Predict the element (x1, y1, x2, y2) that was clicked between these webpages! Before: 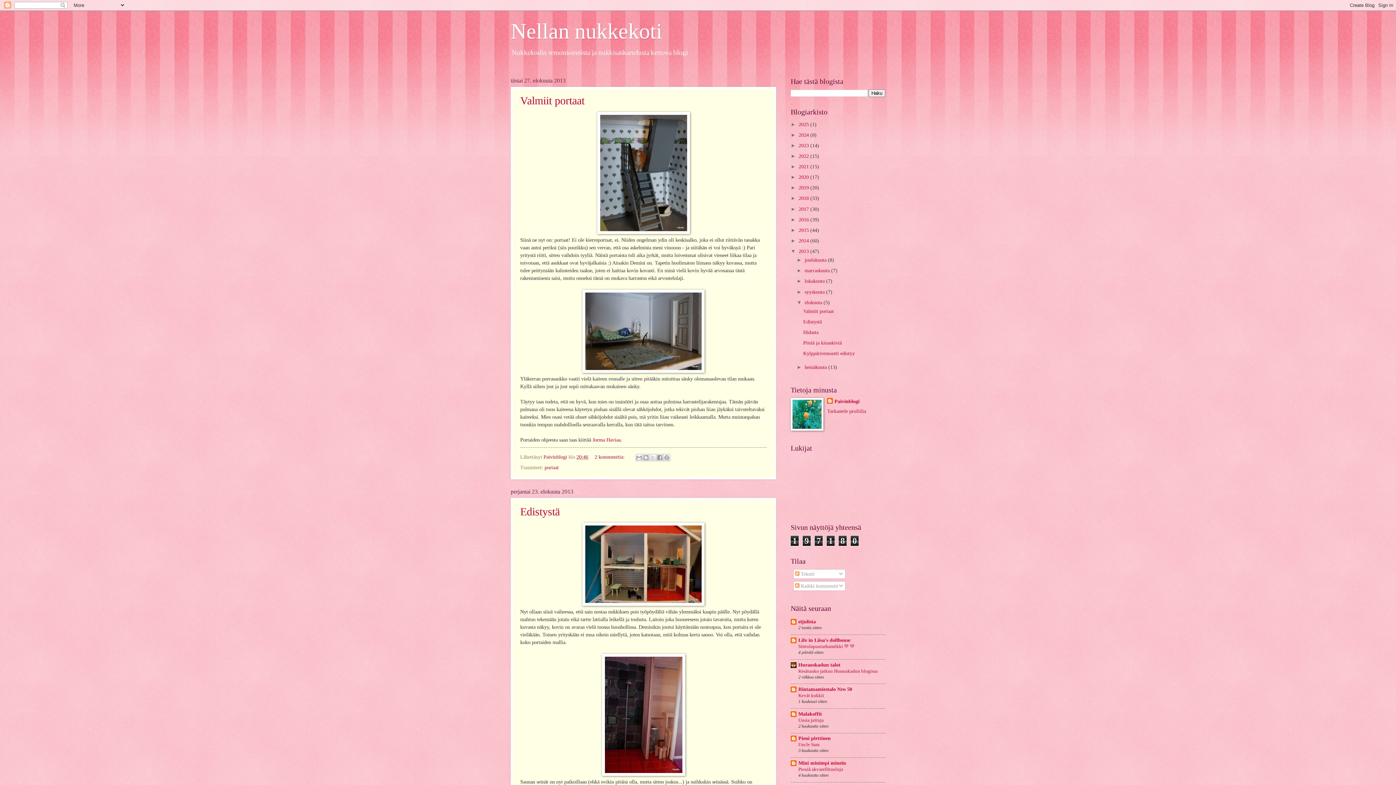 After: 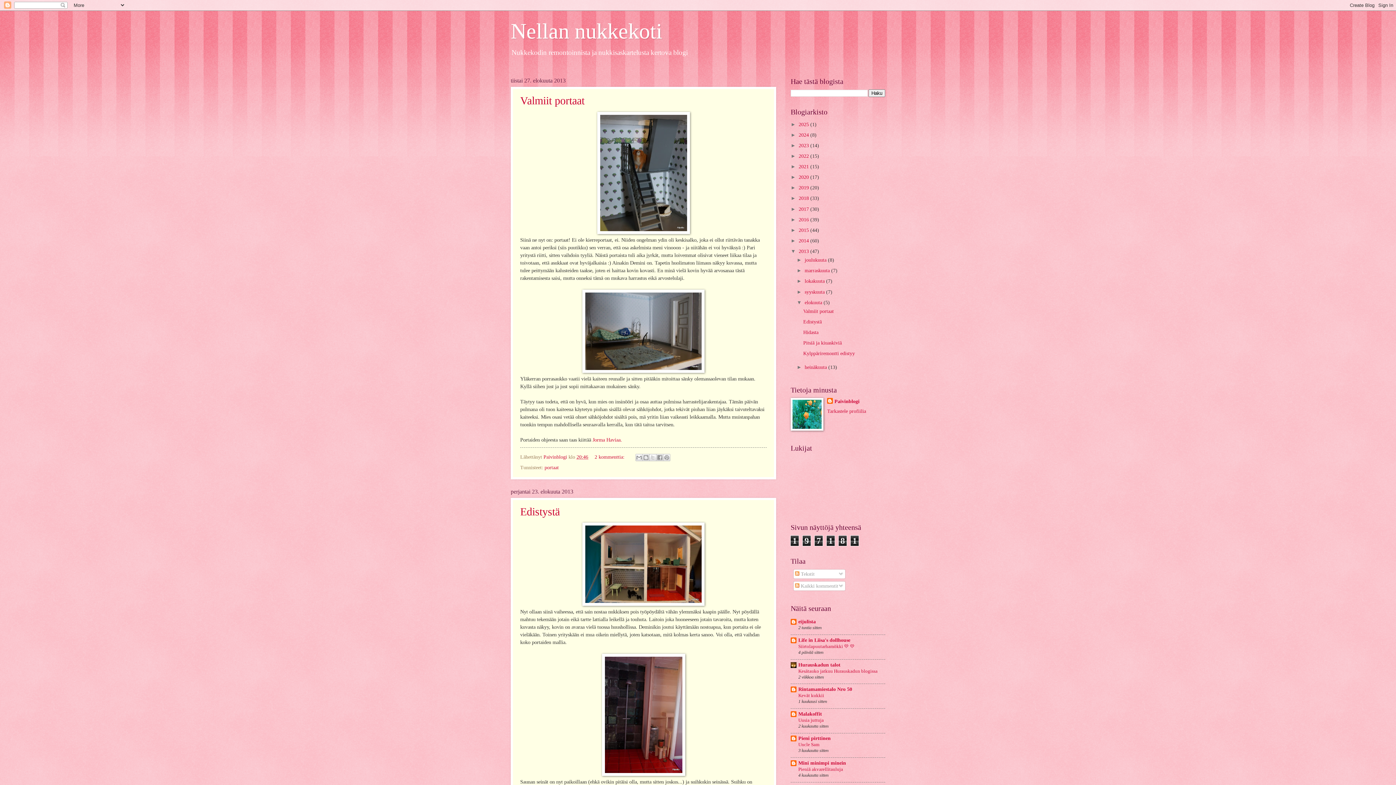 Action: label: elokuuta  bbox: (804, 299, 823, 305)